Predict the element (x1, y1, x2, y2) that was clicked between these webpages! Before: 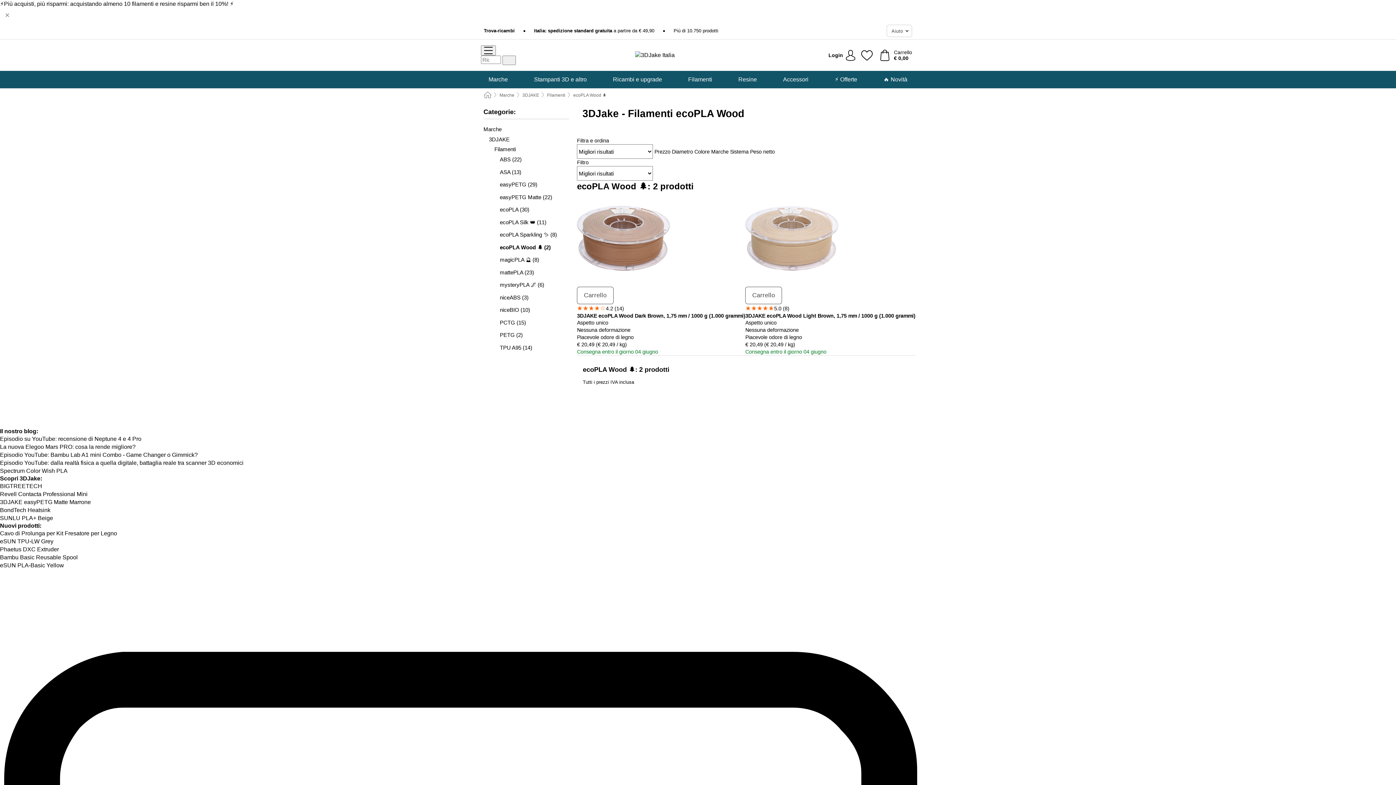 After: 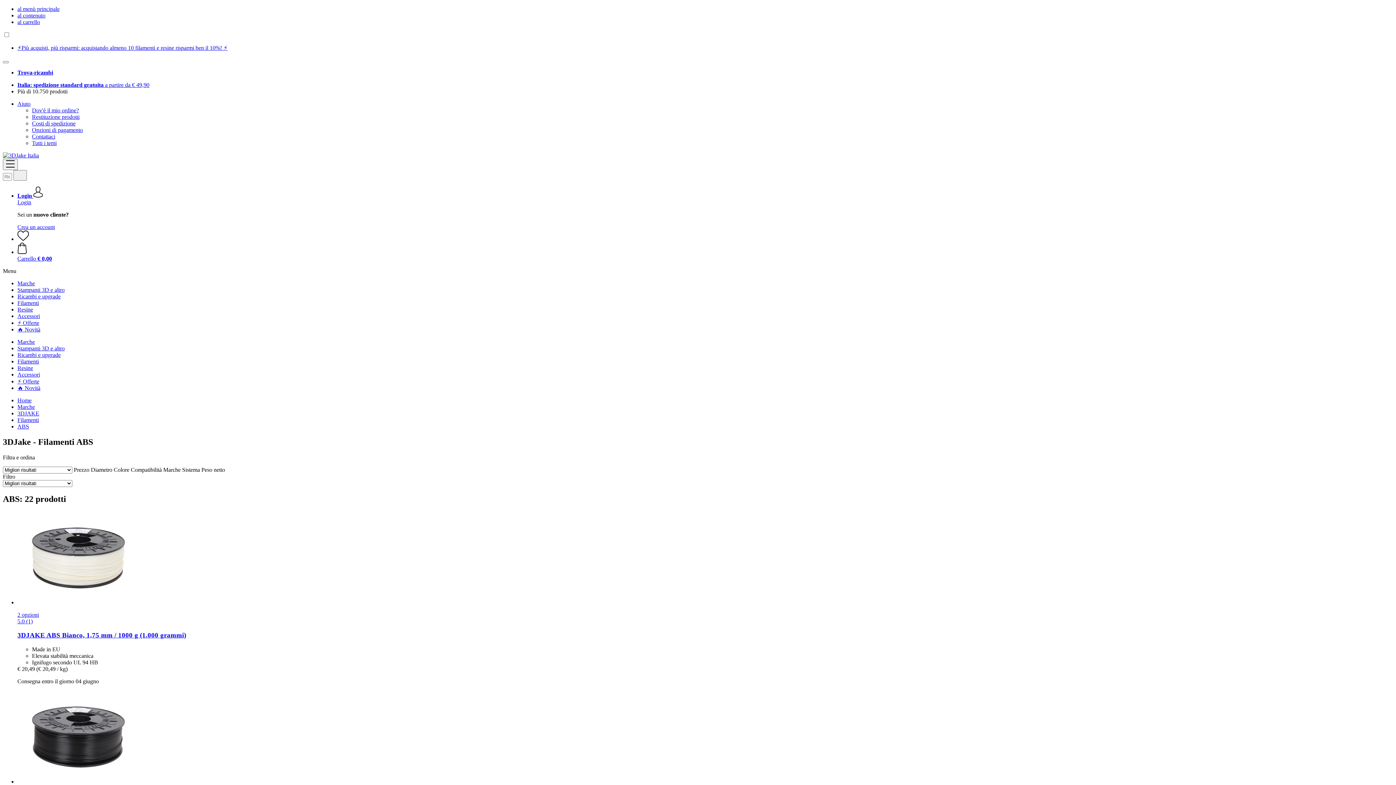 Action: bbox: (483, 155, 569, 163) label: ABS (22)